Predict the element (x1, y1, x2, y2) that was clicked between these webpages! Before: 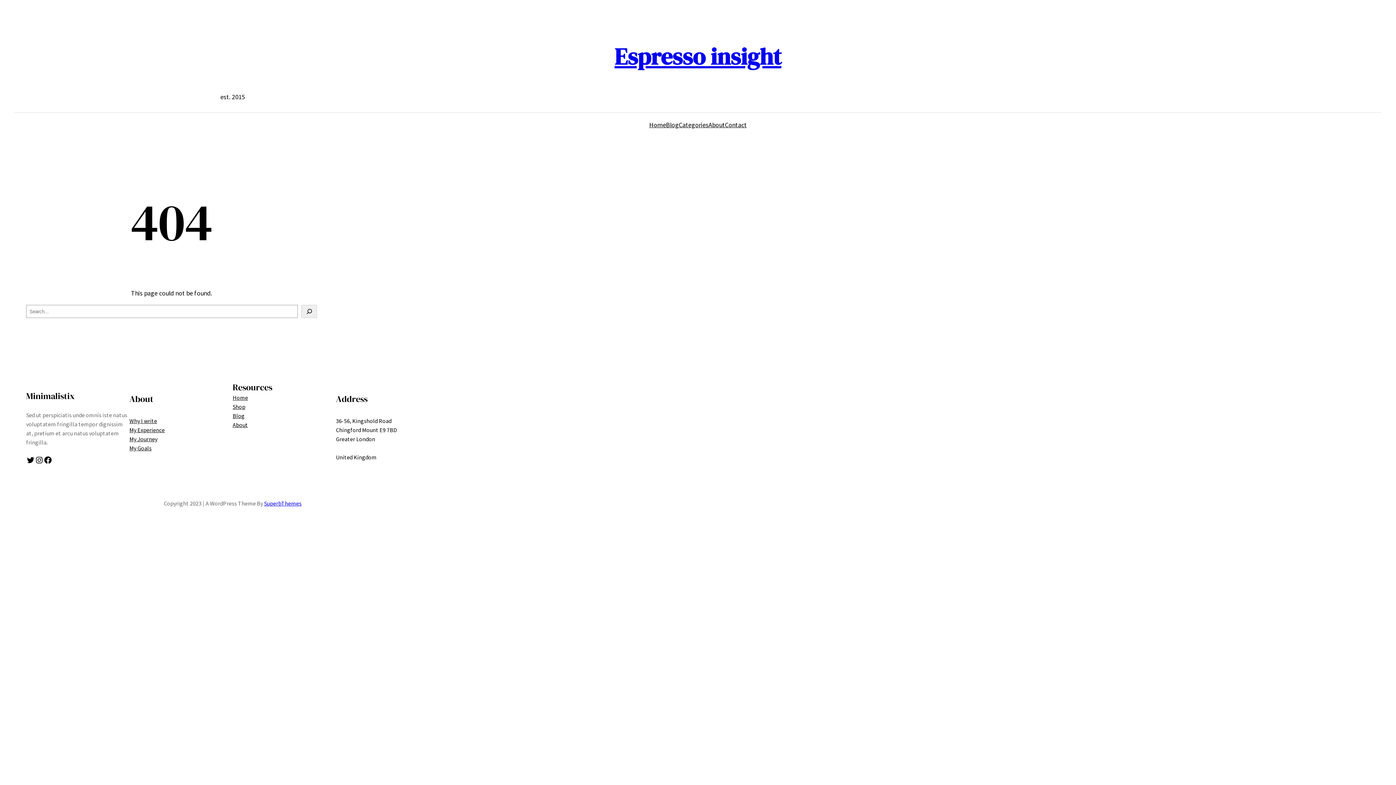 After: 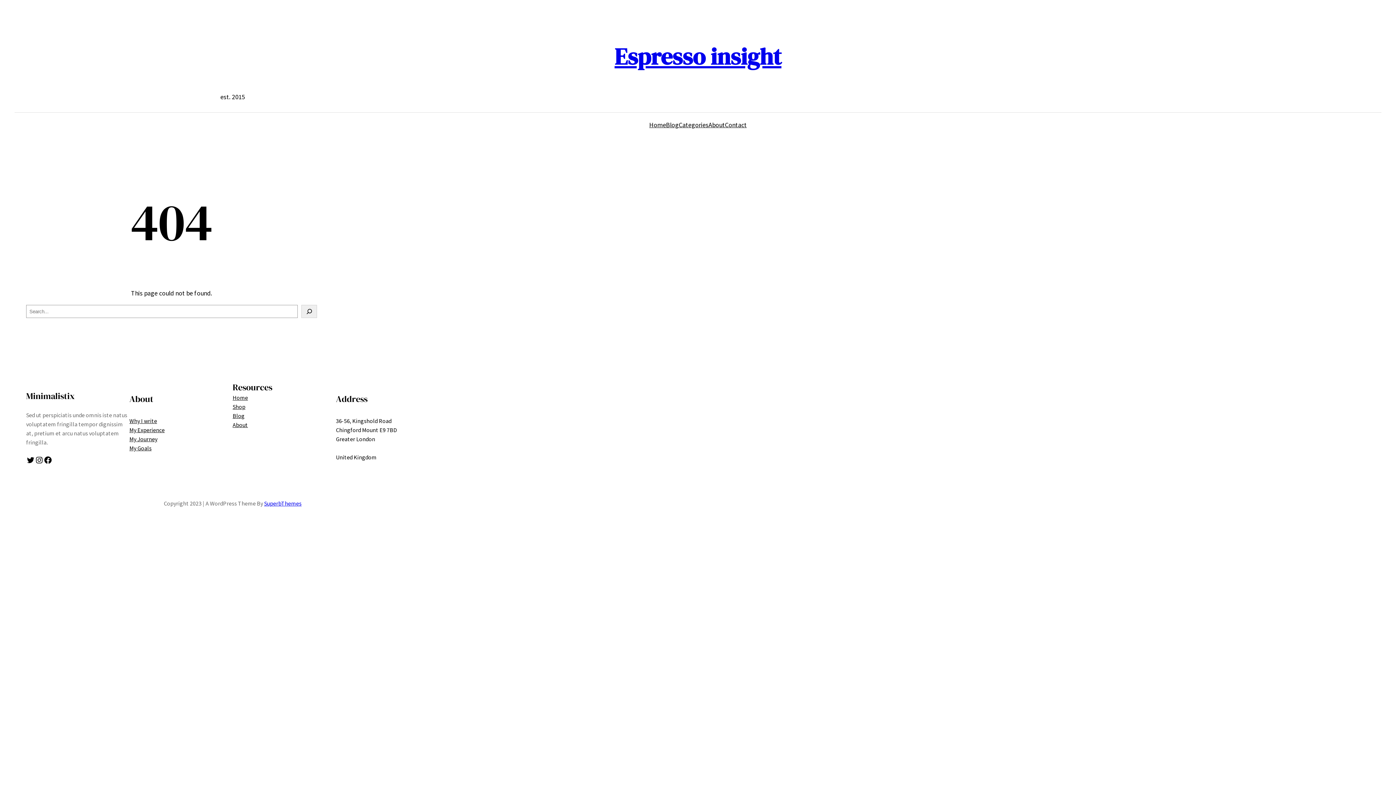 Action: bbox: (232, 393, 248, 402) label: Home